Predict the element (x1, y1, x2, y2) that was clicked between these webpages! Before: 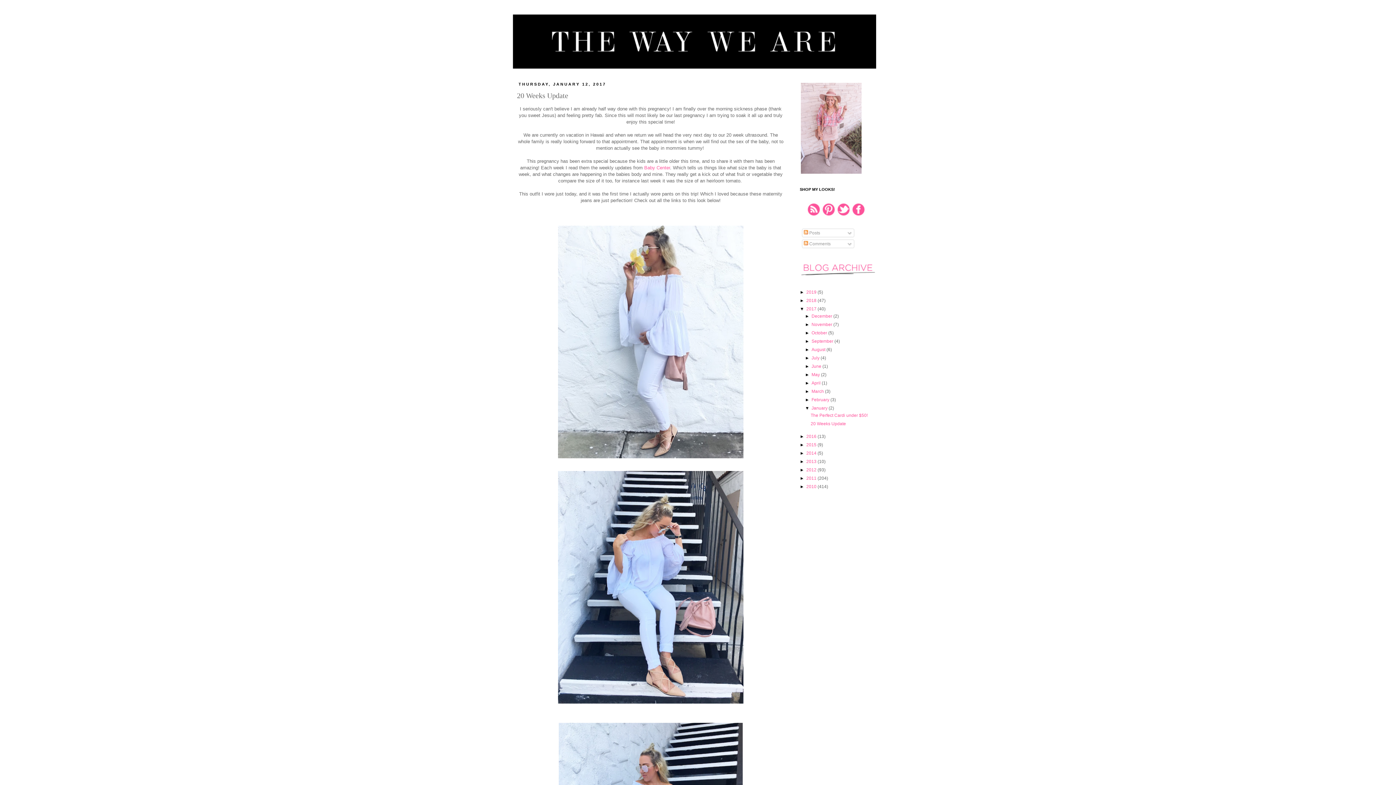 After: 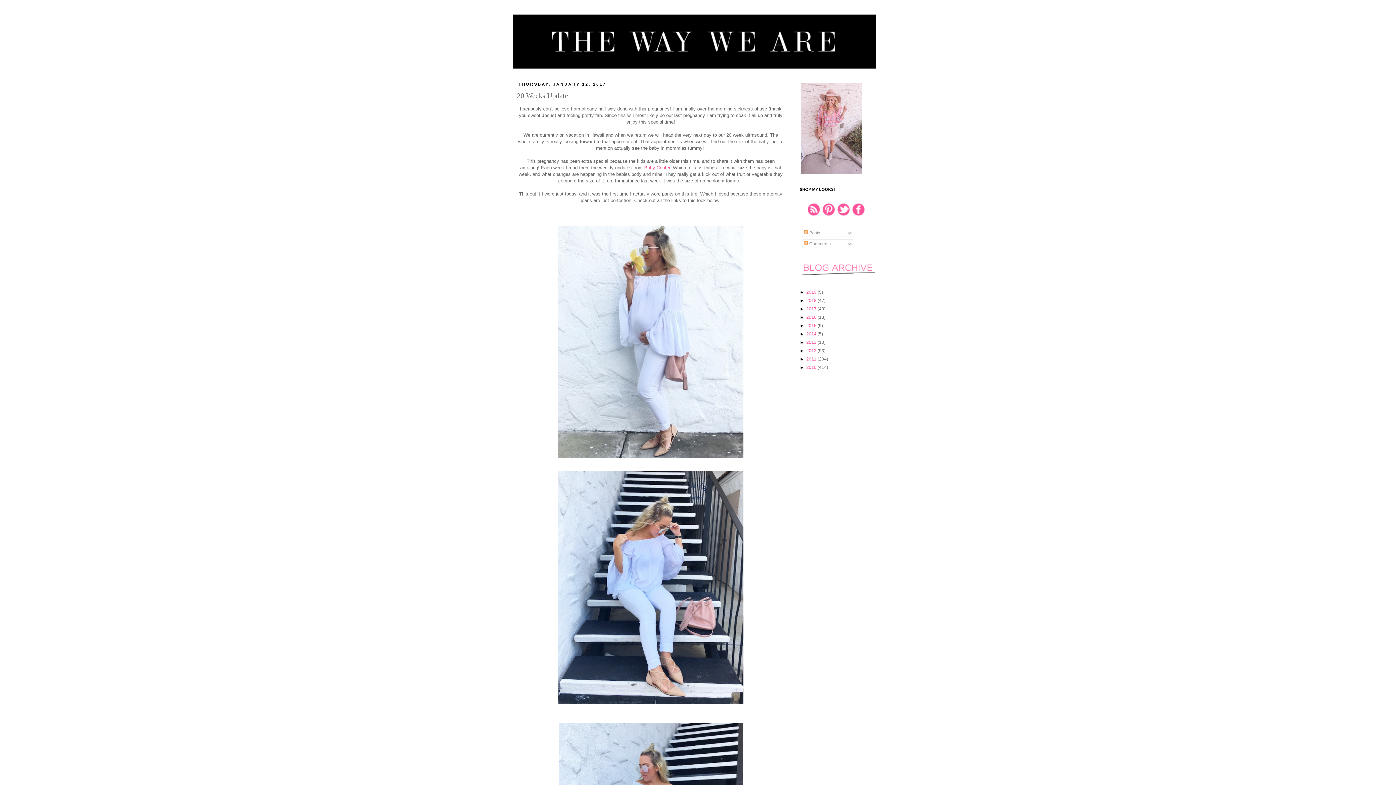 Action: label: ▼   bbox: (800, 306, 806, 311)